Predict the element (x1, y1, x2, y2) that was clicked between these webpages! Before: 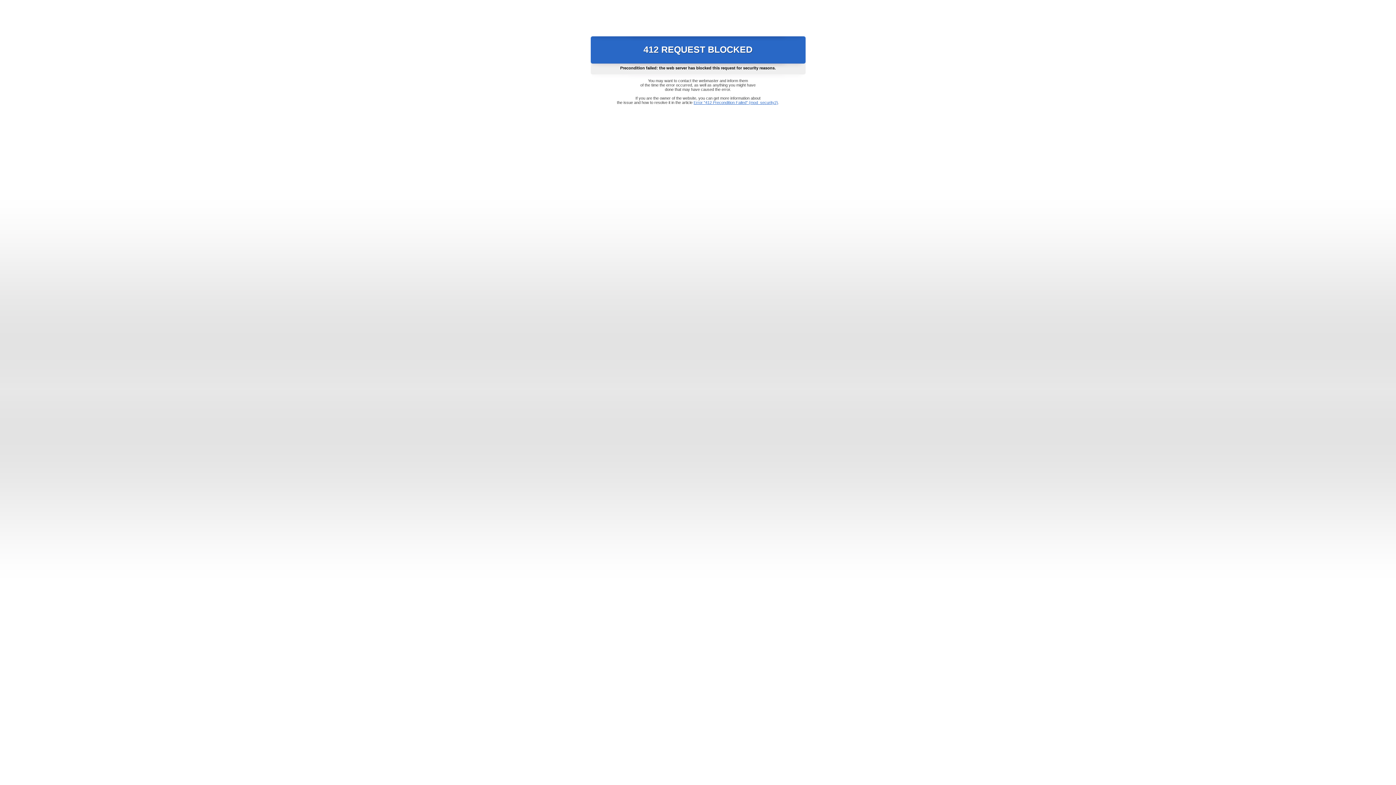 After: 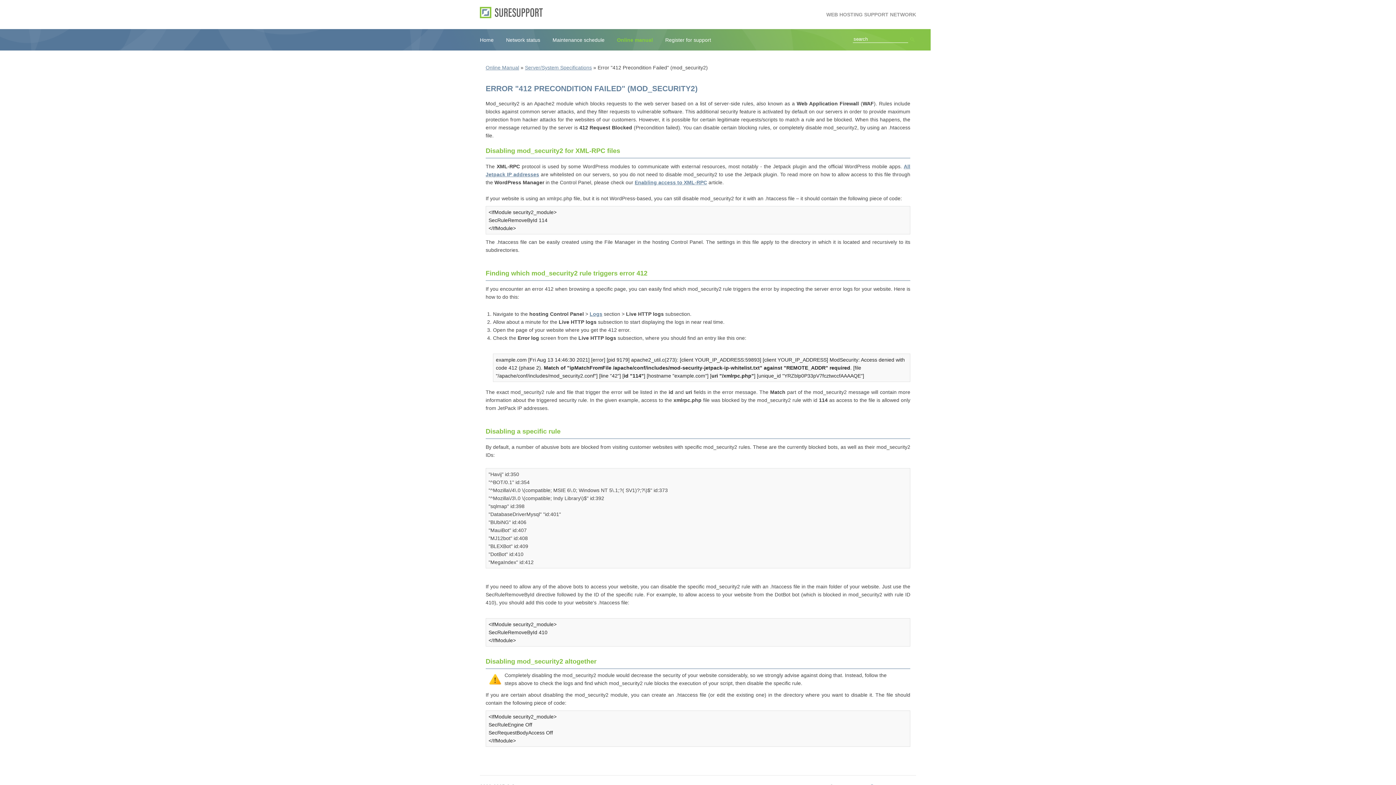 Action: label: Error "412 Precondition Failed" (mod_security2) bbox: (693, 100, 778, 104)